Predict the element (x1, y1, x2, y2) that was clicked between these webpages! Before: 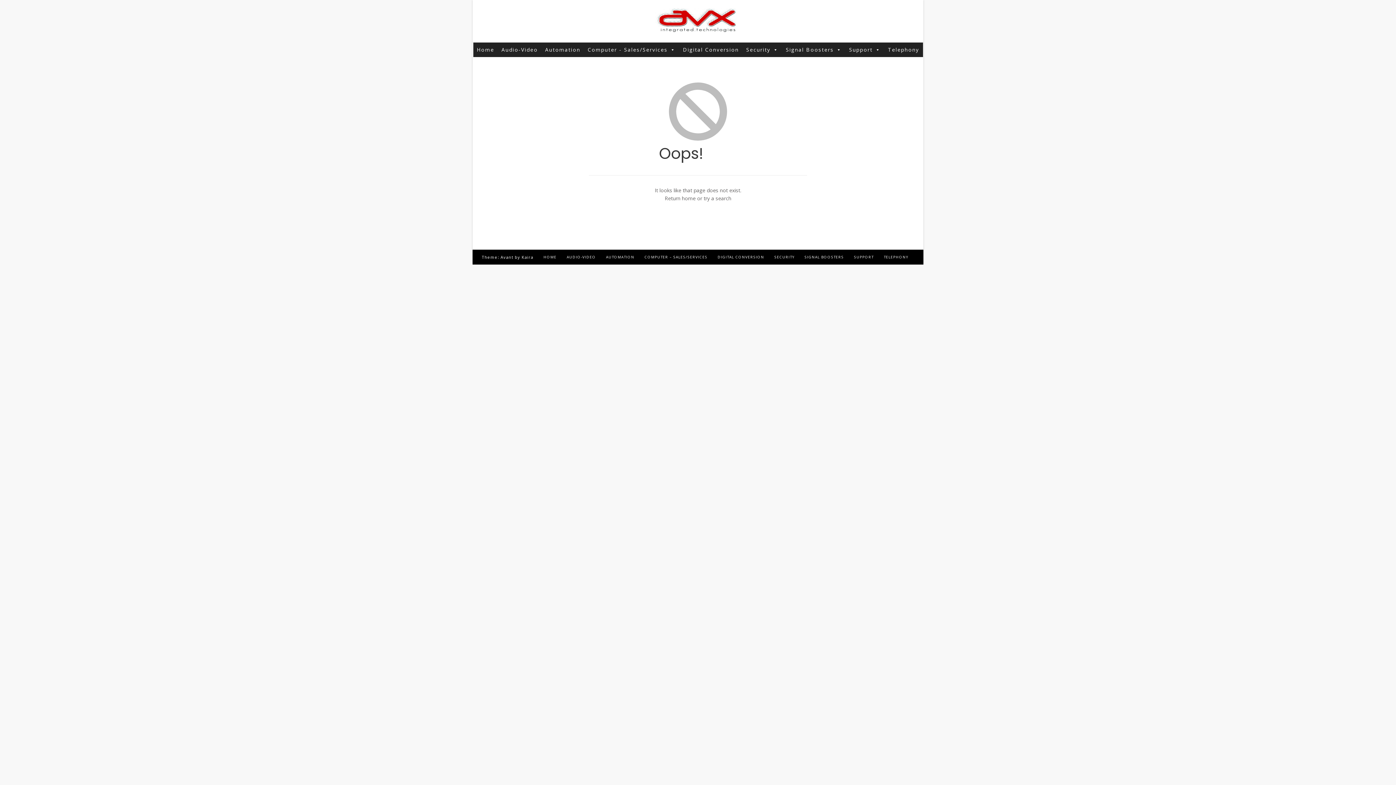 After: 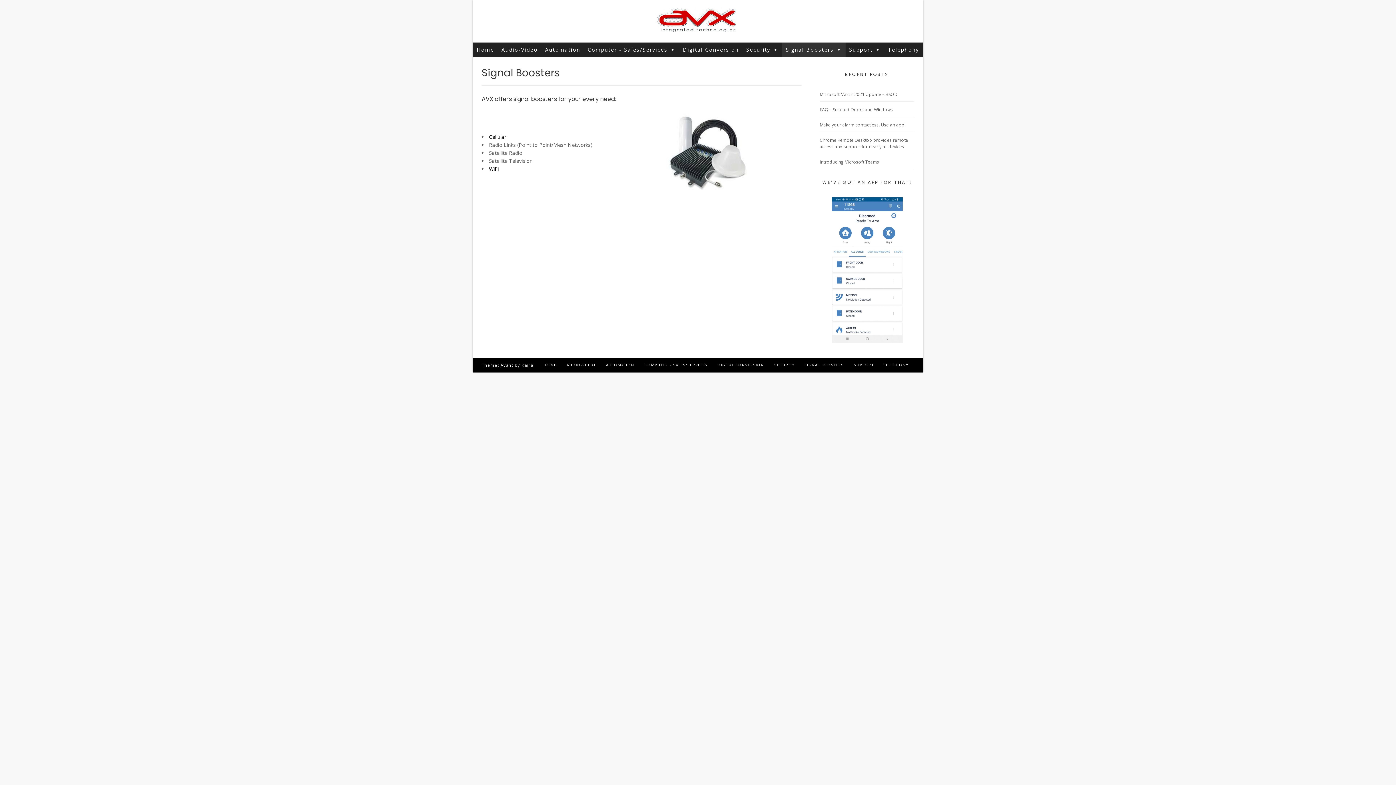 Action: bbox: (804, 254, 844, 259) label: SIGNAL BOOSTERS